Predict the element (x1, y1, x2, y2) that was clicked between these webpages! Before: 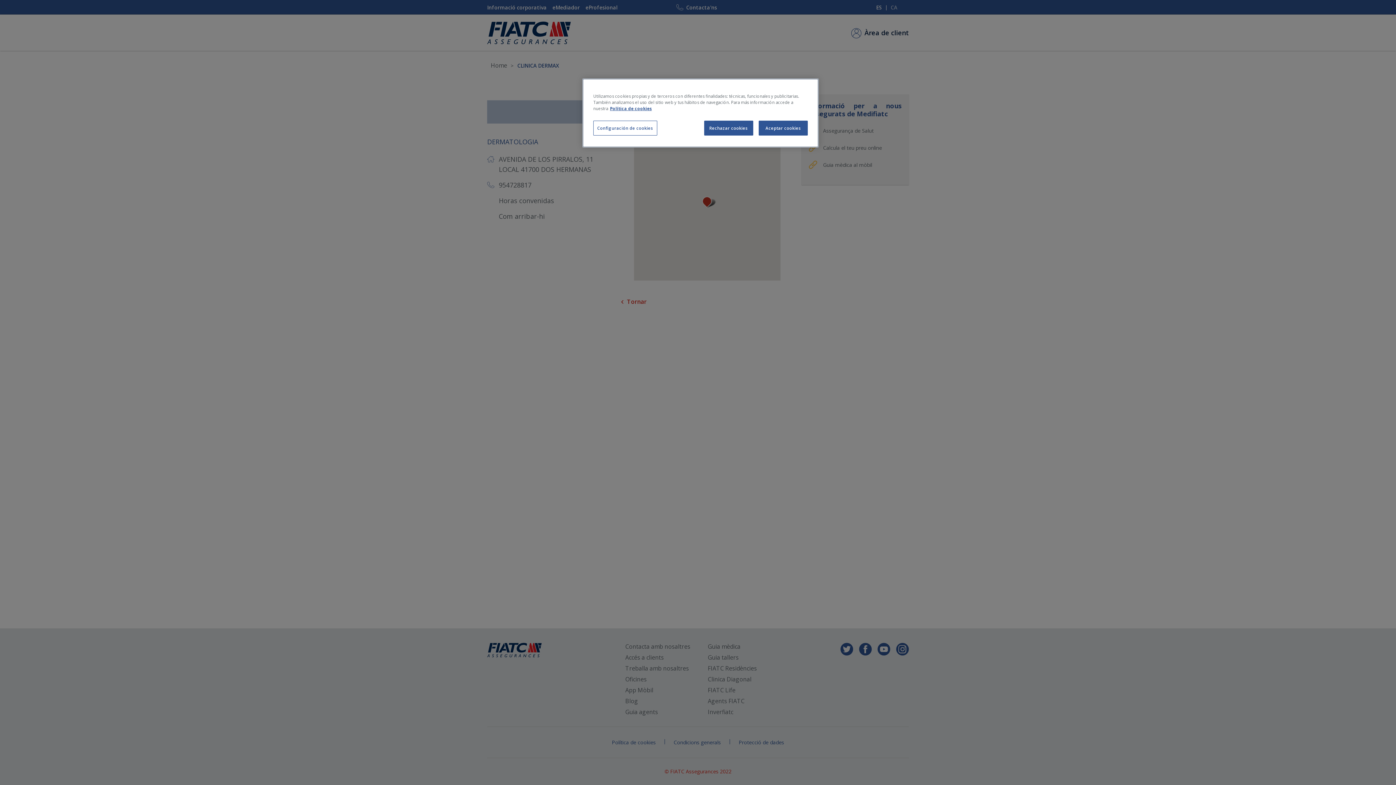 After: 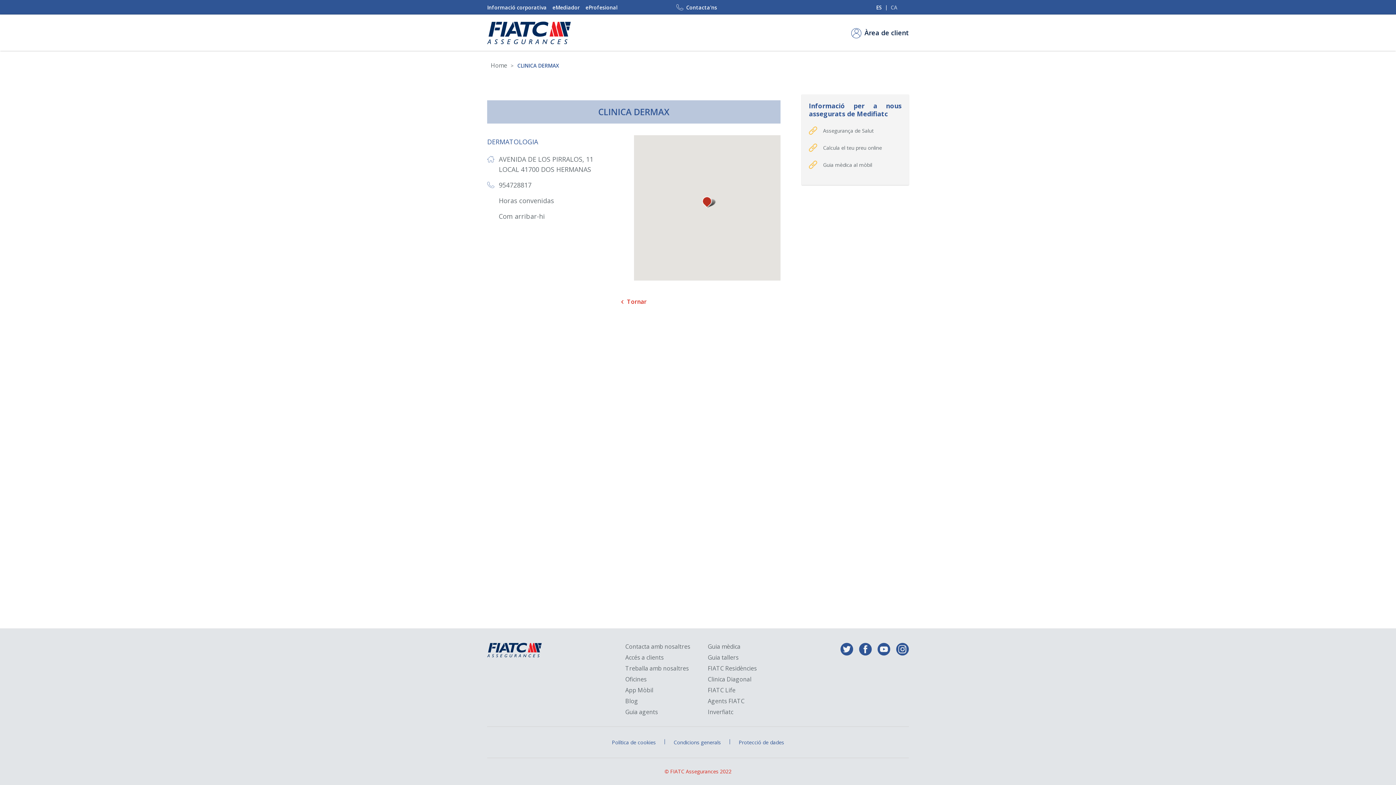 Action: label: Aceptar cookies bbox: (758, 120, 808, 135)